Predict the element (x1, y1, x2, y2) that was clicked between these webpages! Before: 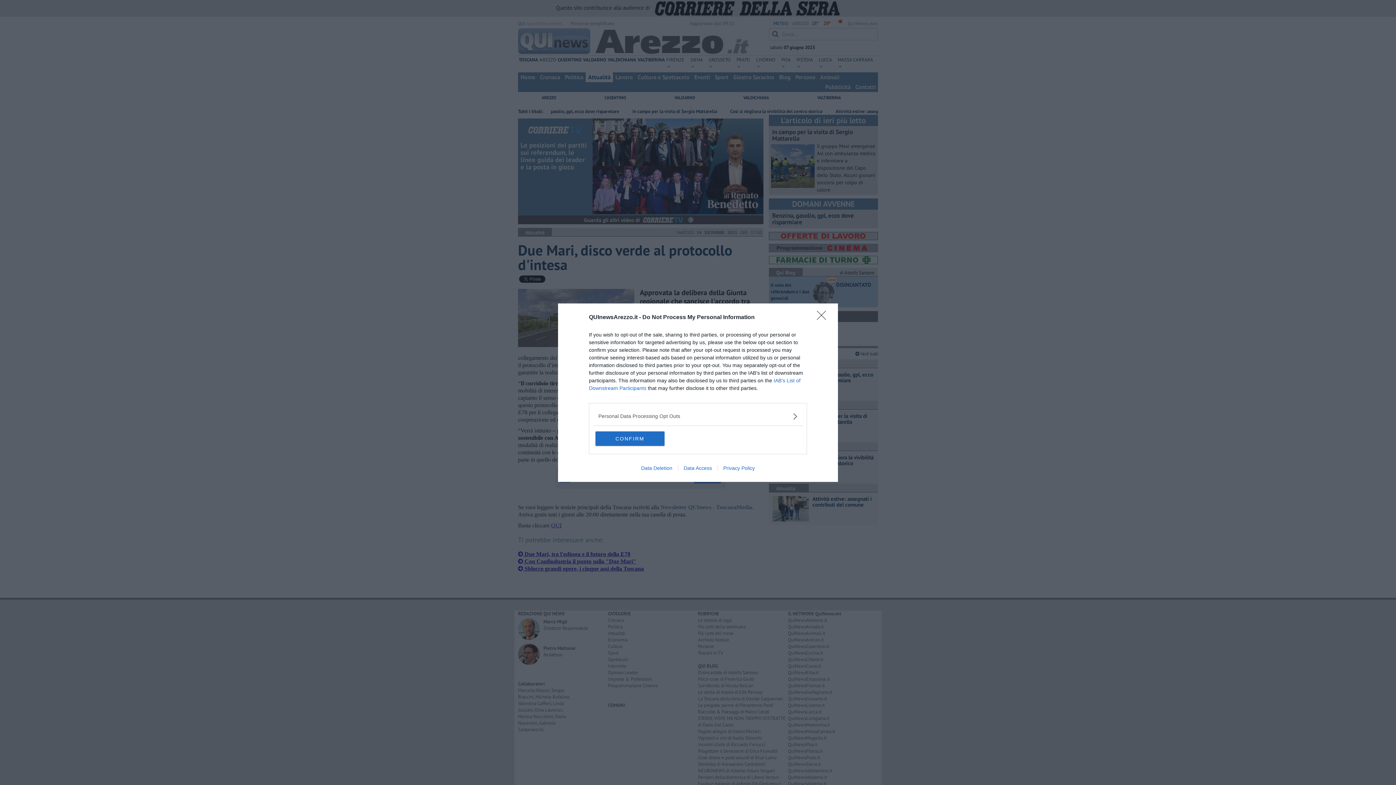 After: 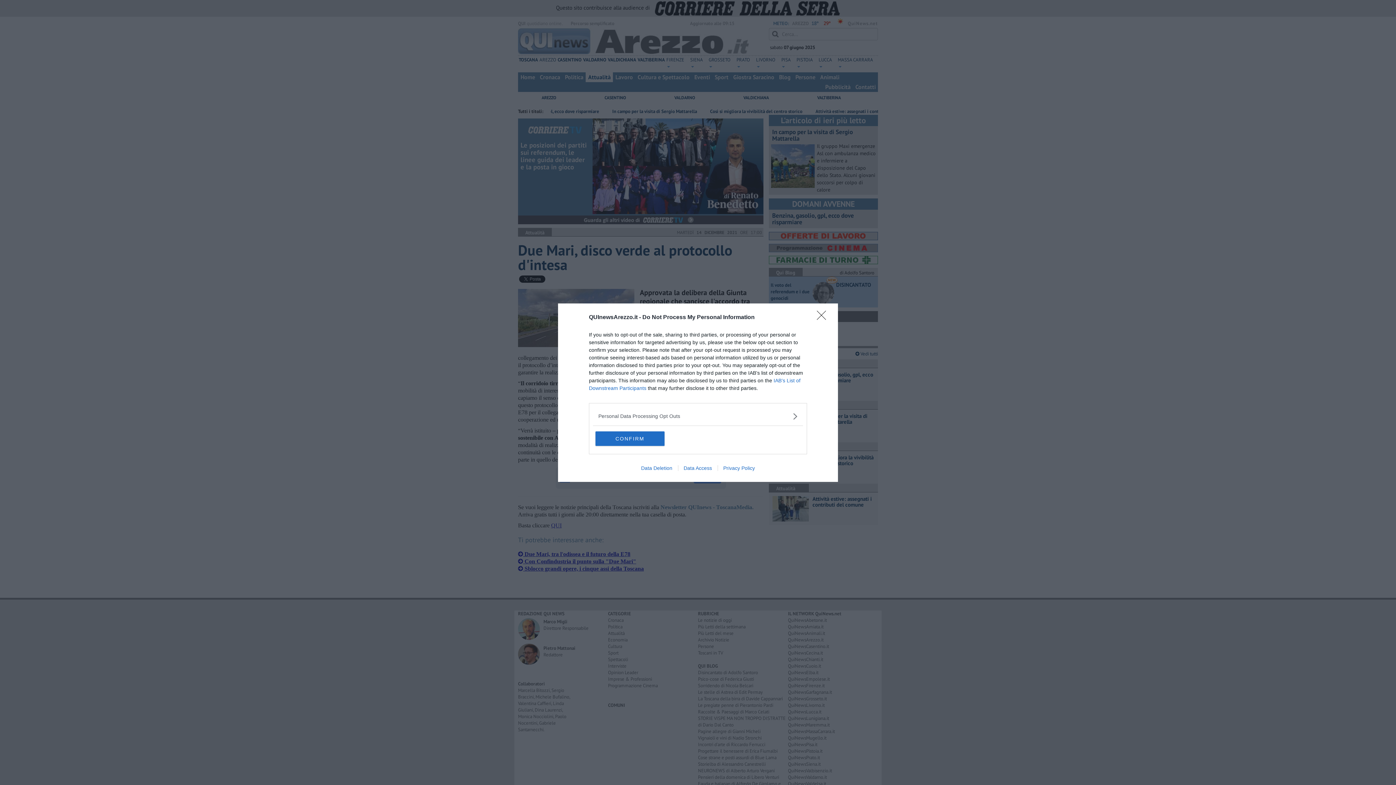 Action: bbox: (635, 465, 678, 471) label: Data Deletion